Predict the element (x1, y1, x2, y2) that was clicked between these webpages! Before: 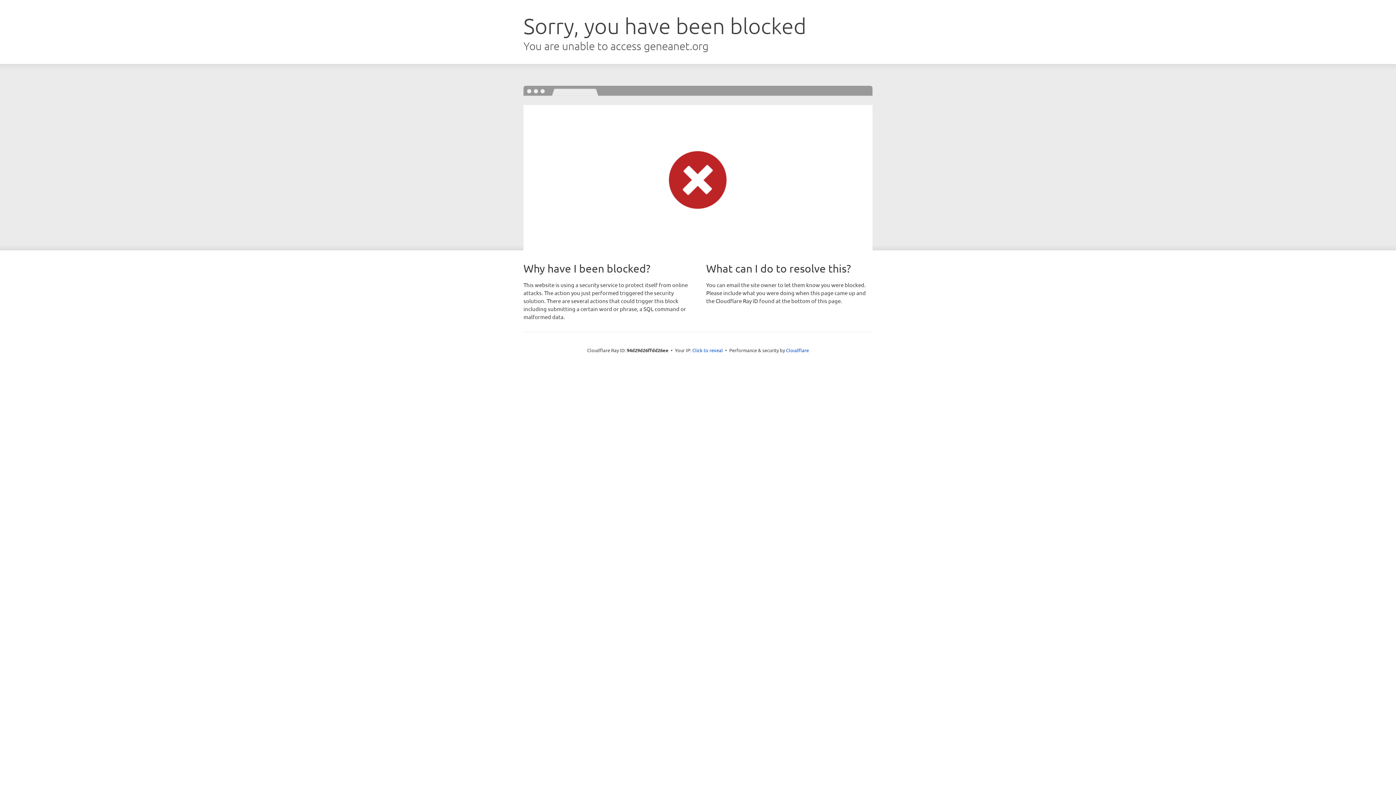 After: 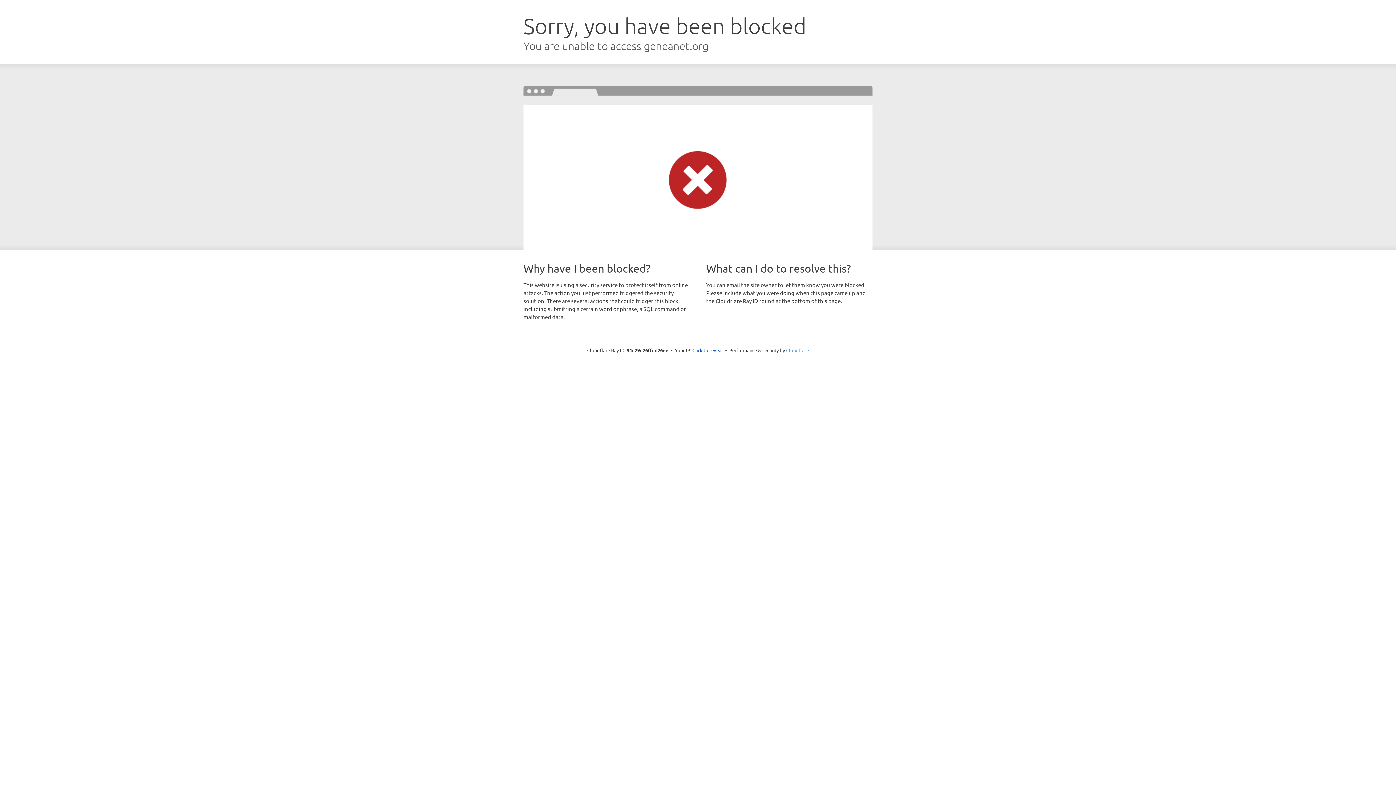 Action: bbox: (786, 347, 809, 353) label: Cloudflare